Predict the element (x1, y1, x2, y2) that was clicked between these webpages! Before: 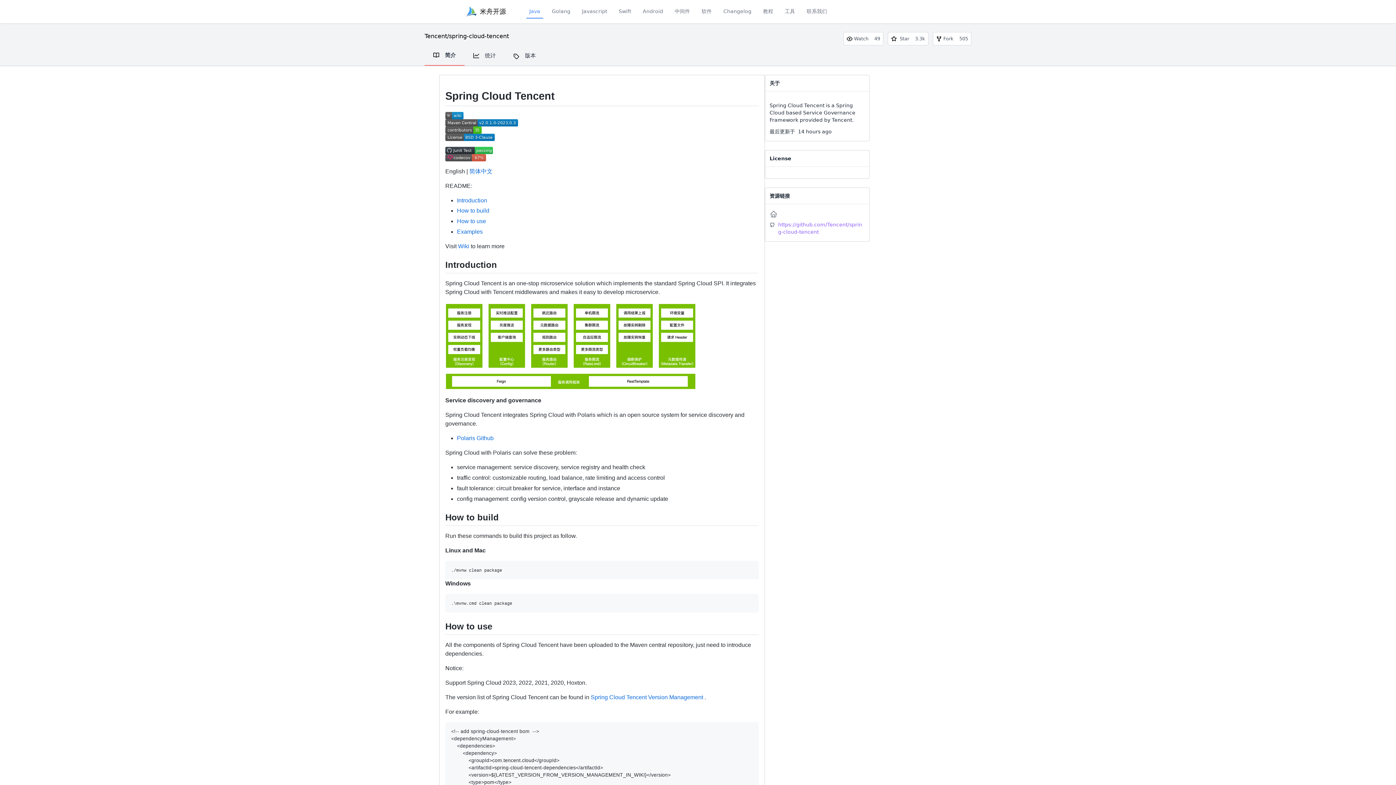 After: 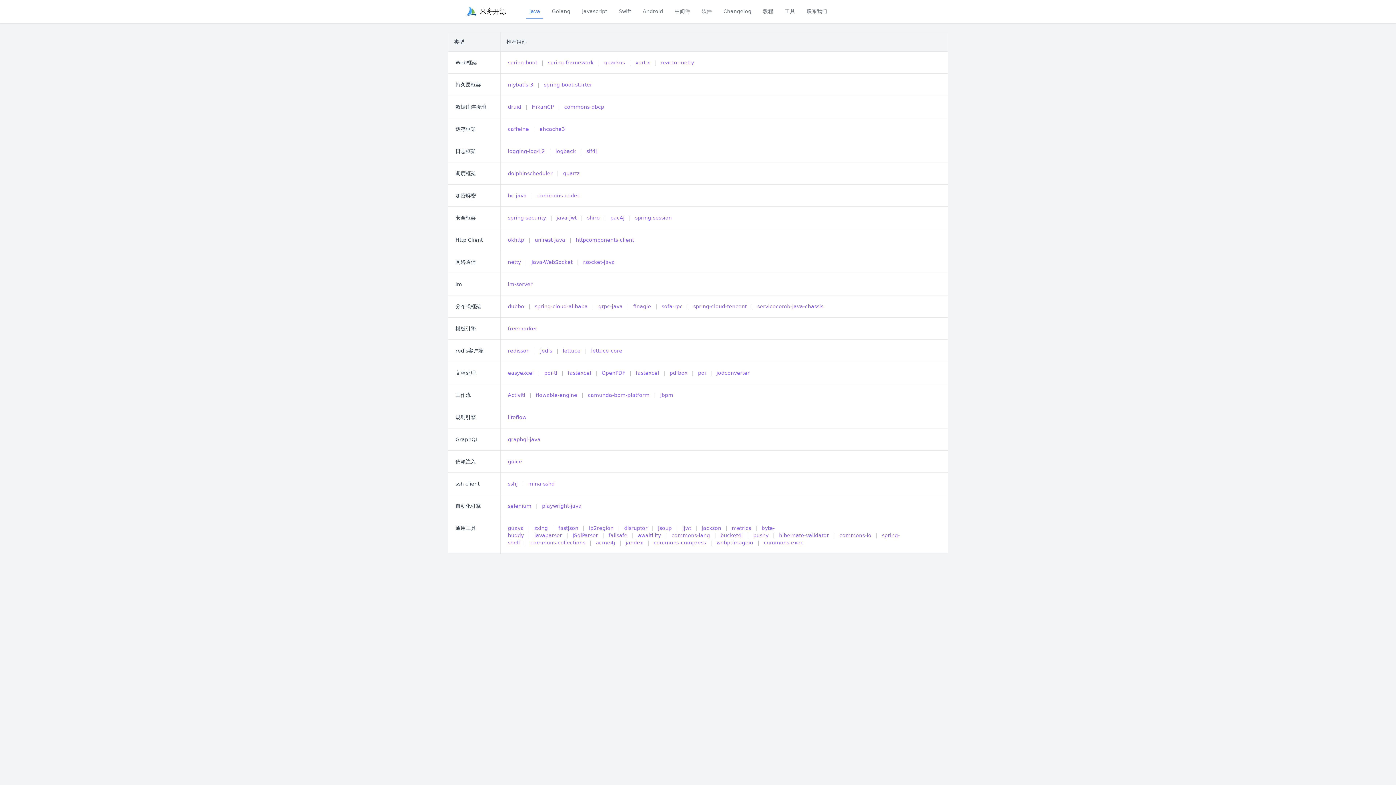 Action: bbox: (480, 7, 506, 15) label: 米舟开源